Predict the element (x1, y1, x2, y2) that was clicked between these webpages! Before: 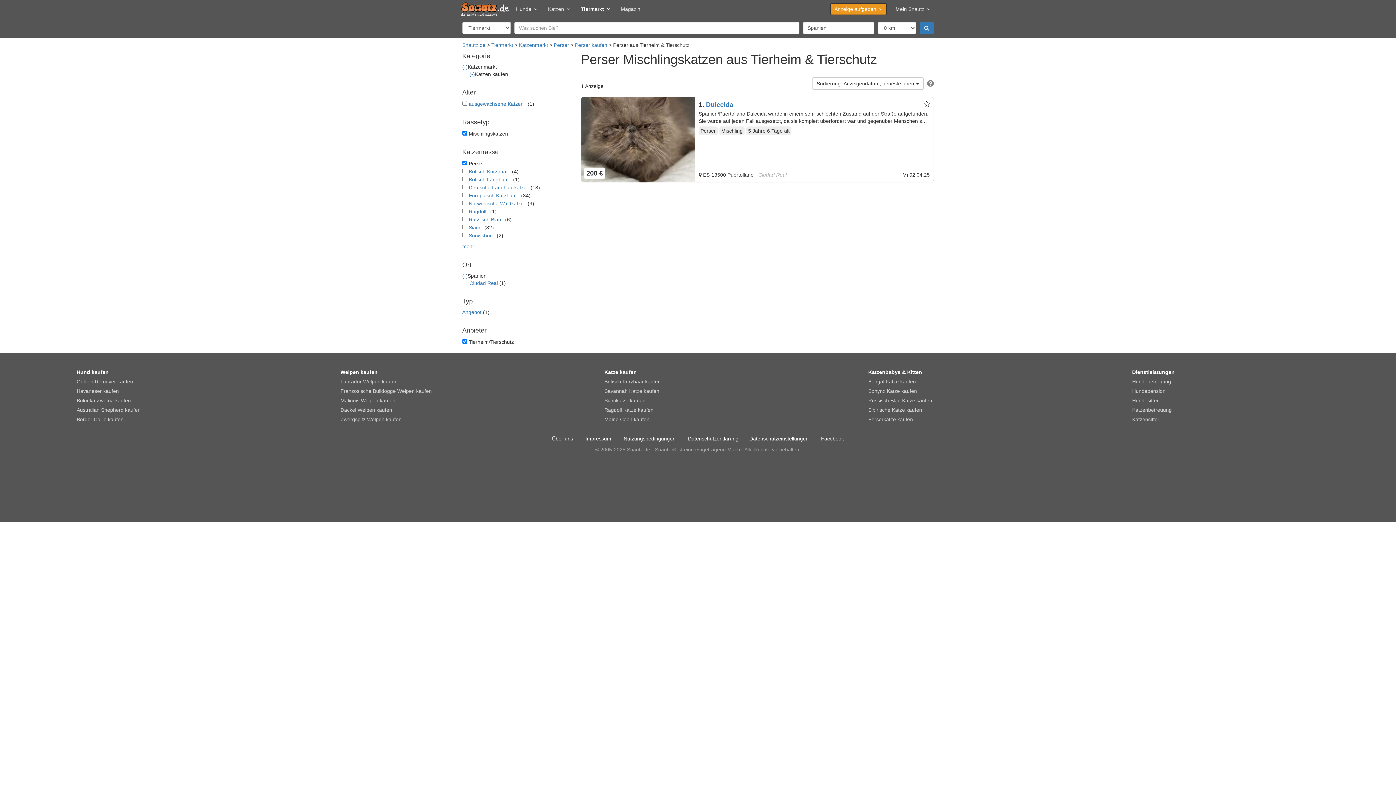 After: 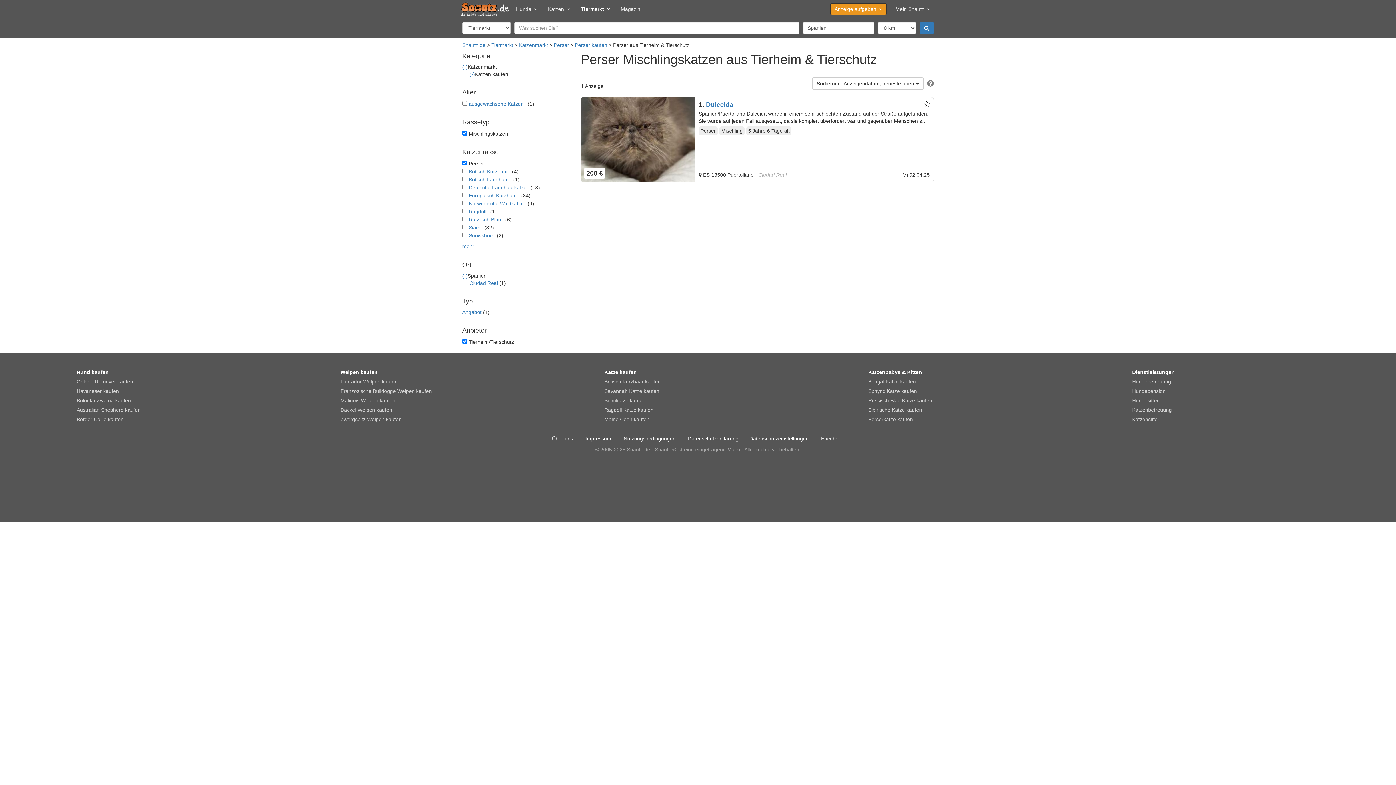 Action: bbox: (815, 431, 849, 446) label: Facebook